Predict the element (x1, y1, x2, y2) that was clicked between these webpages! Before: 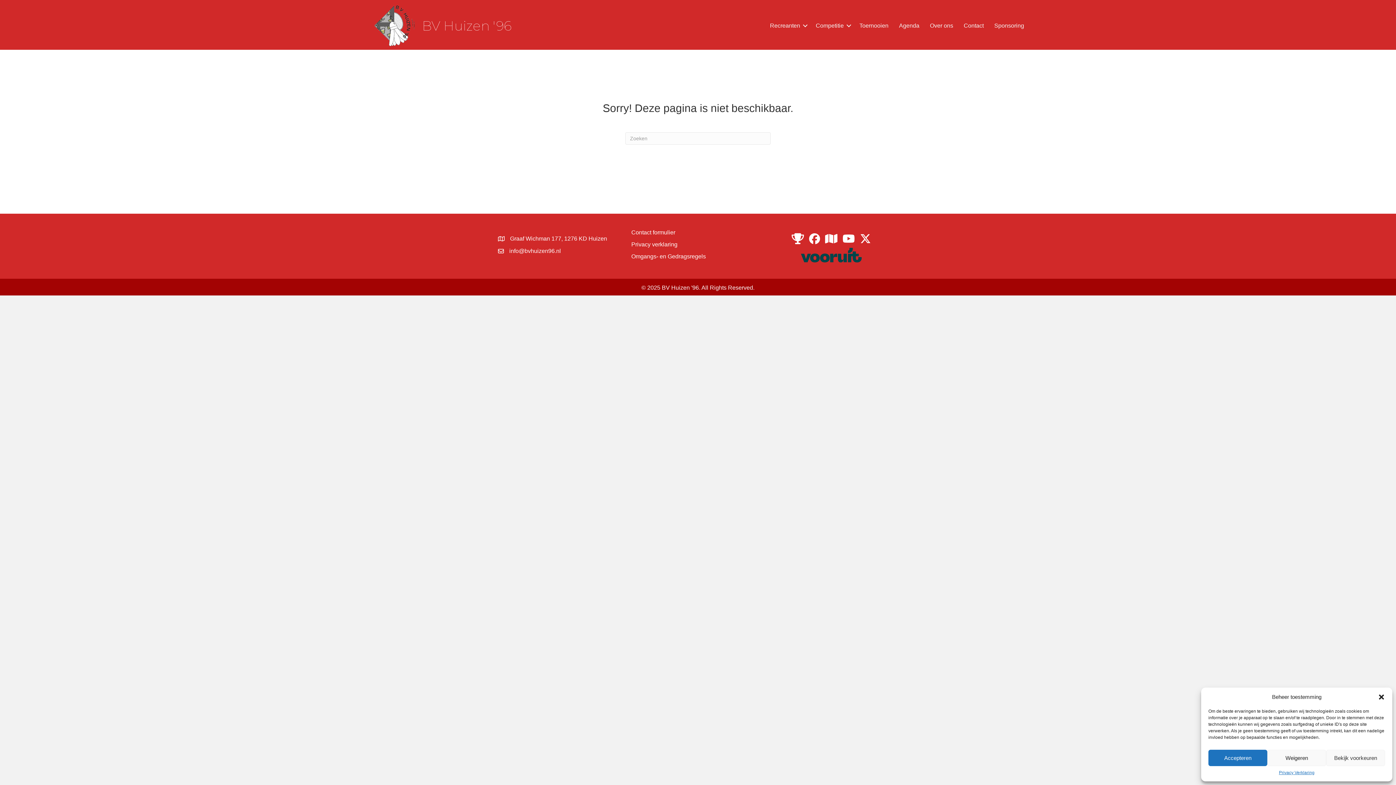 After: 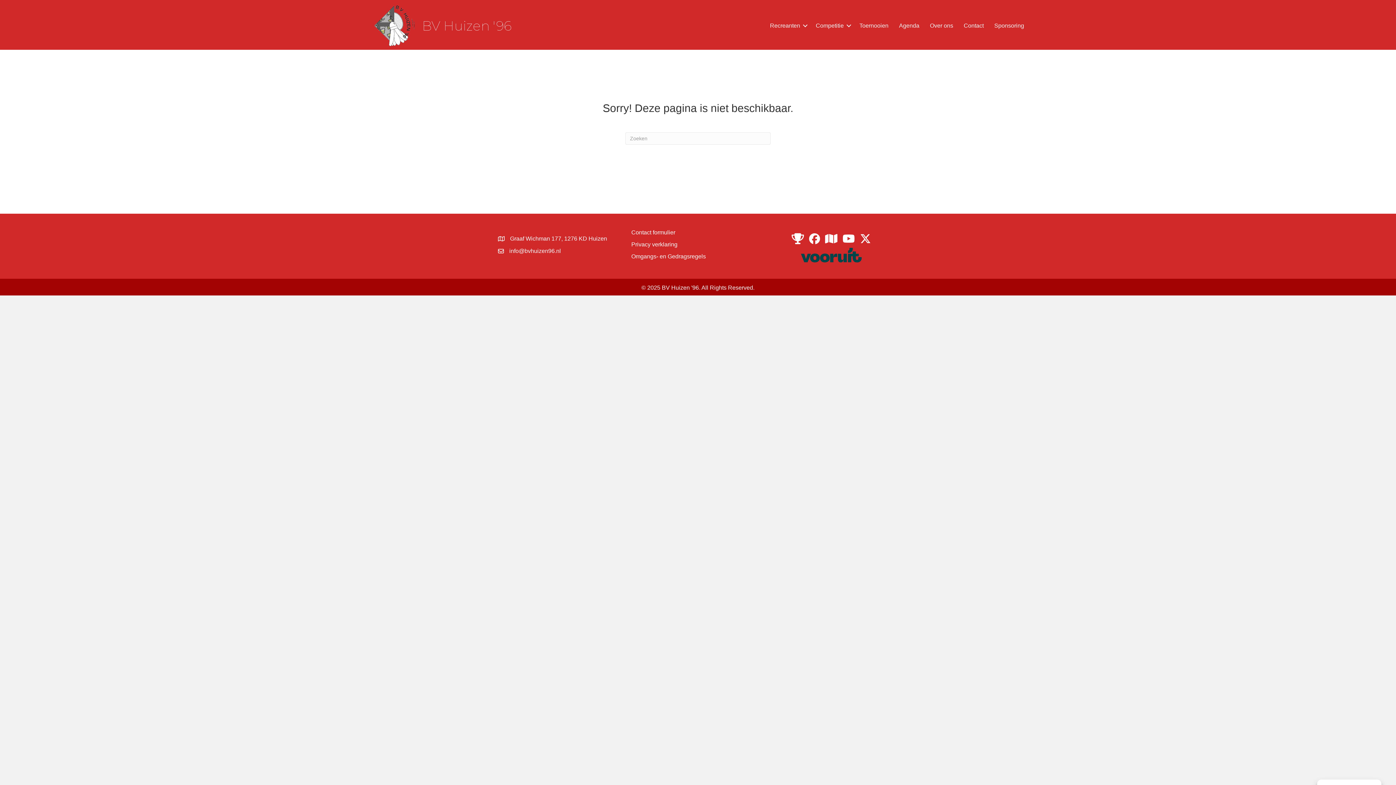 Action: label: Accepteren bbox: (1208, 750, 1267, 766)